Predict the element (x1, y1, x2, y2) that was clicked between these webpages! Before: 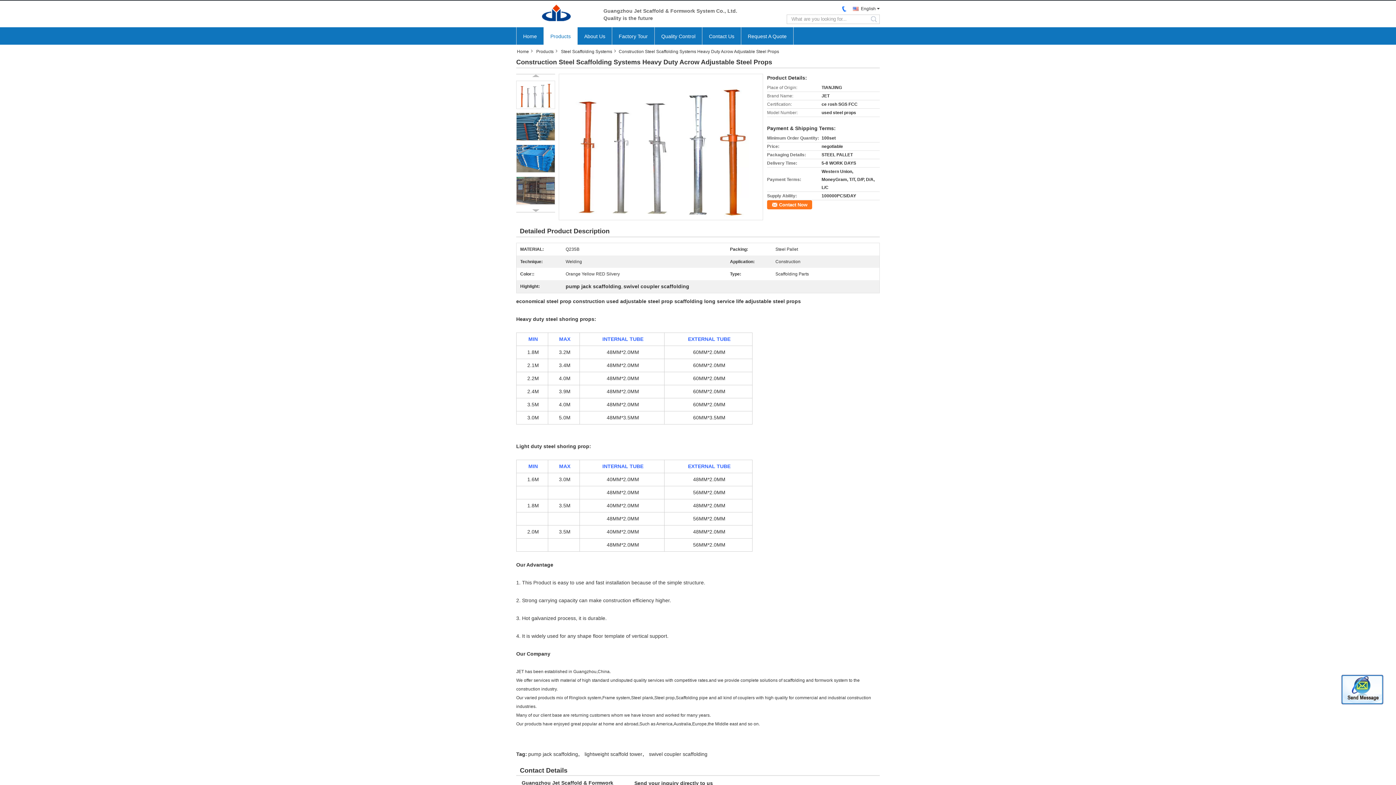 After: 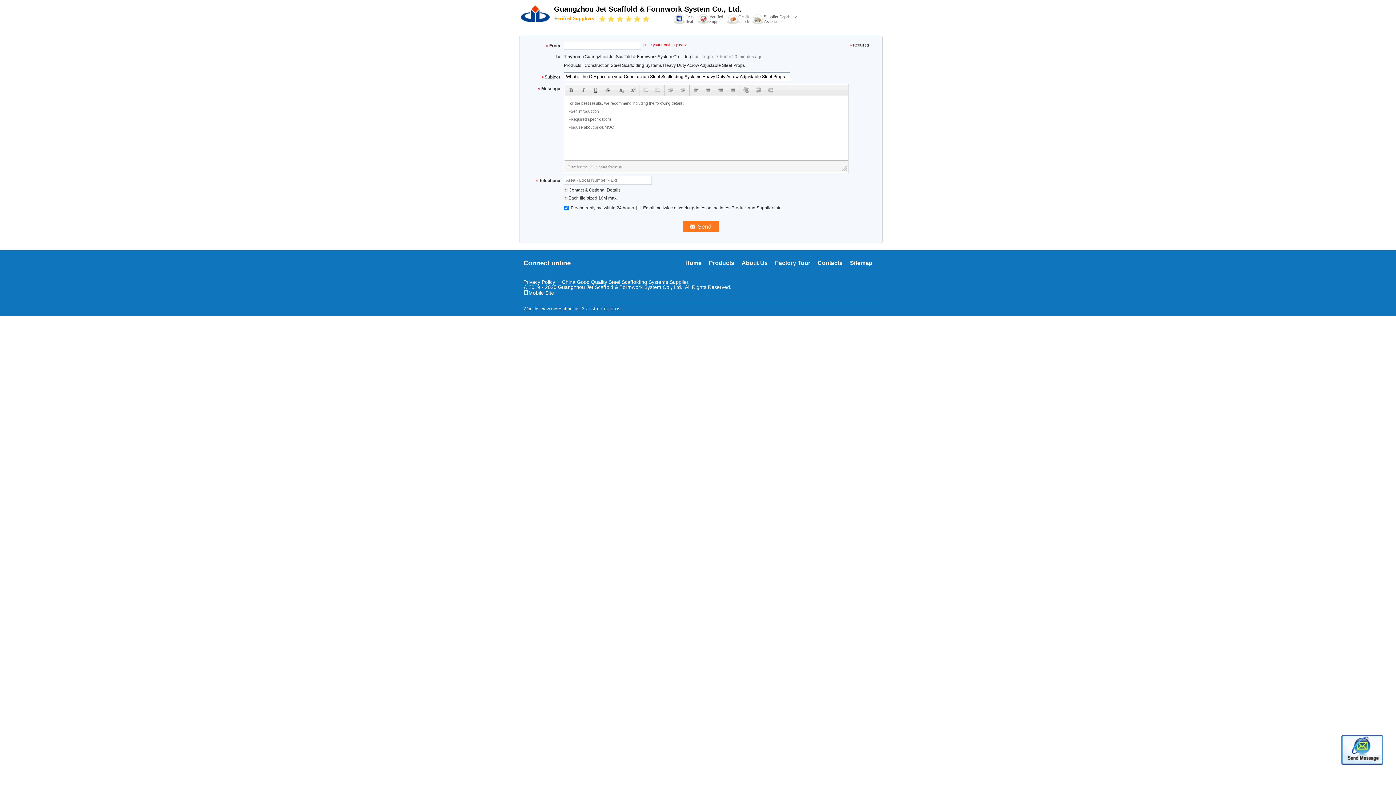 Action: bbox: (741, 27, 793, 45) label: Request A Quote